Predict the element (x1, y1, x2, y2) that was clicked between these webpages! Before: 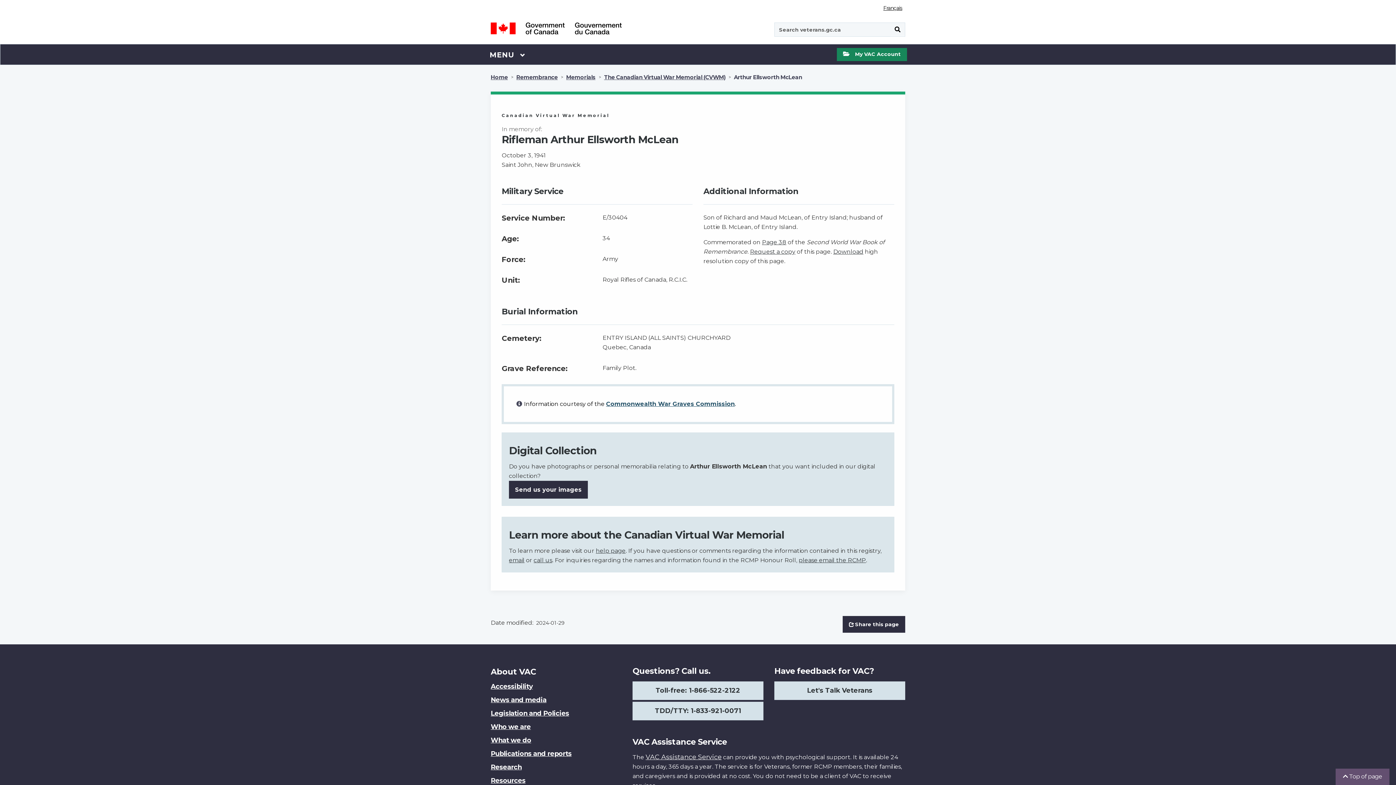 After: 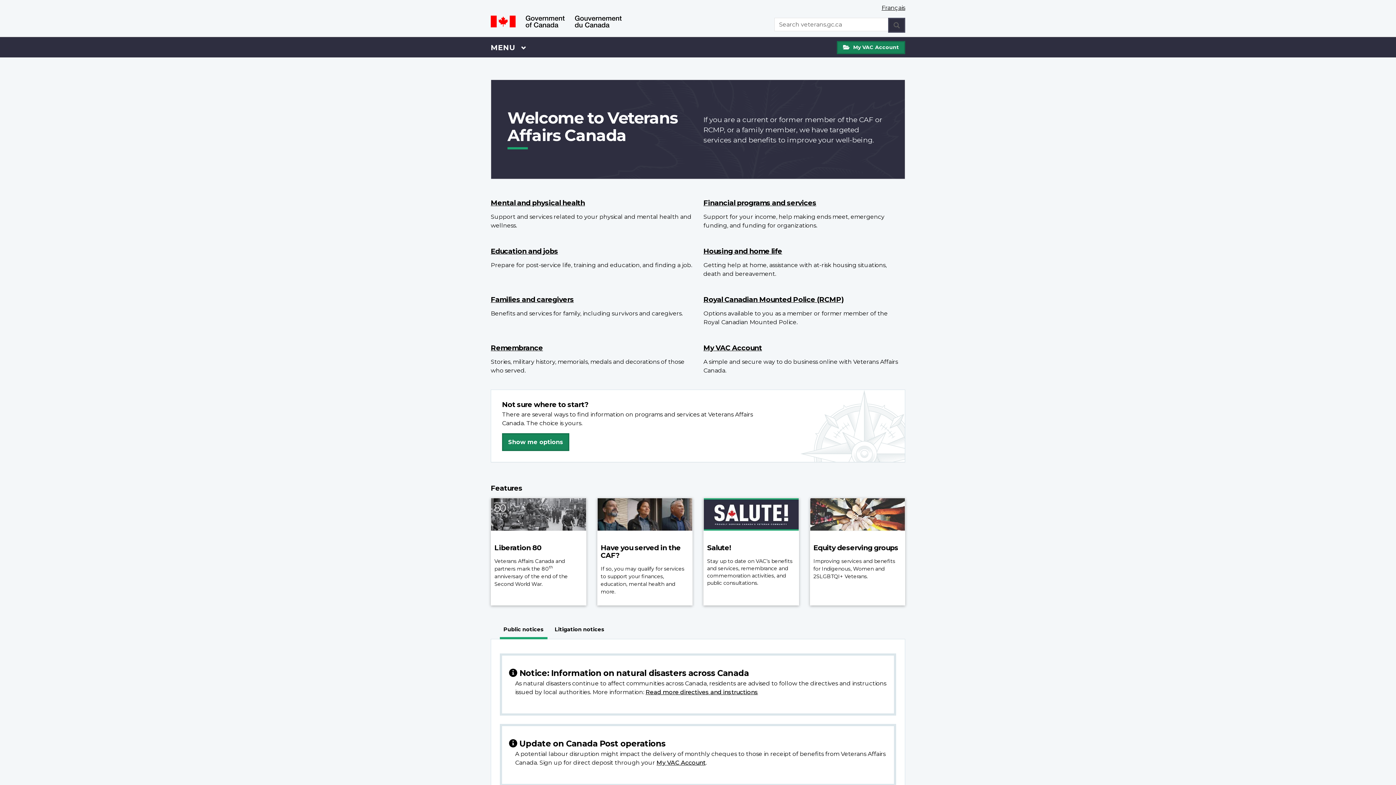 Action: label: Home bbox: (490, 72, 508, 82)